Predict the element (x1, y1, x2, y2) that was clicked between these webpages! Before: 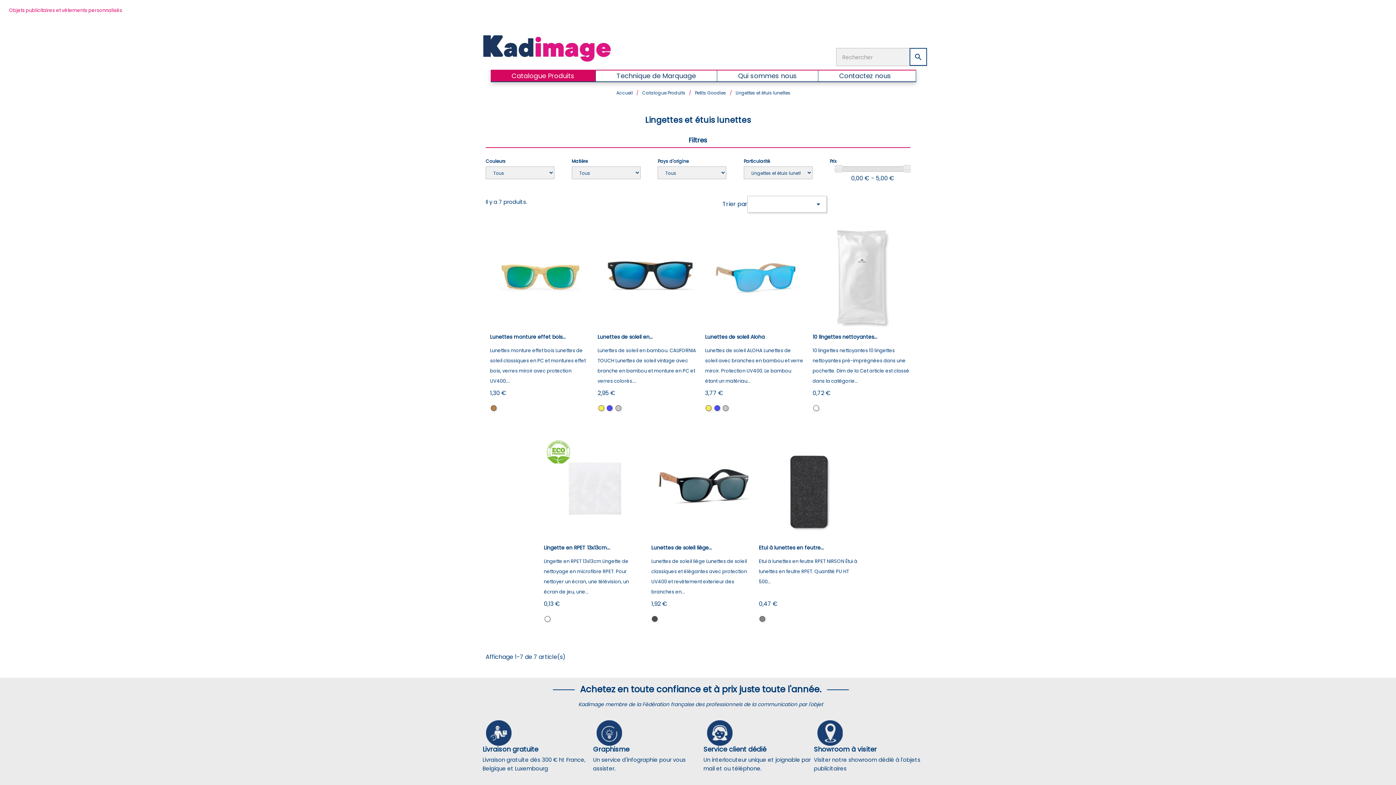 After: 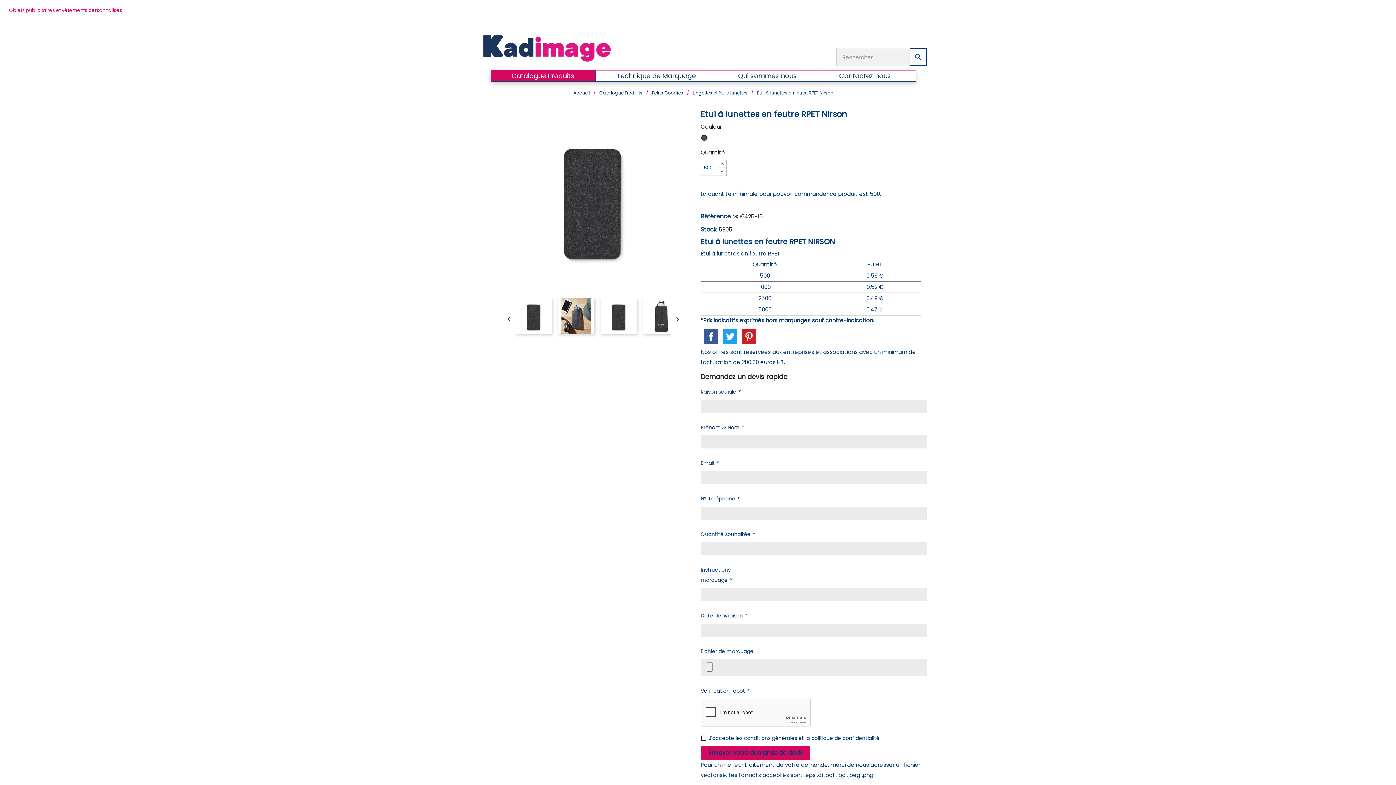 Action: bbox: (759, 437, 857, 551) label: Etui à lunettes en feutre...